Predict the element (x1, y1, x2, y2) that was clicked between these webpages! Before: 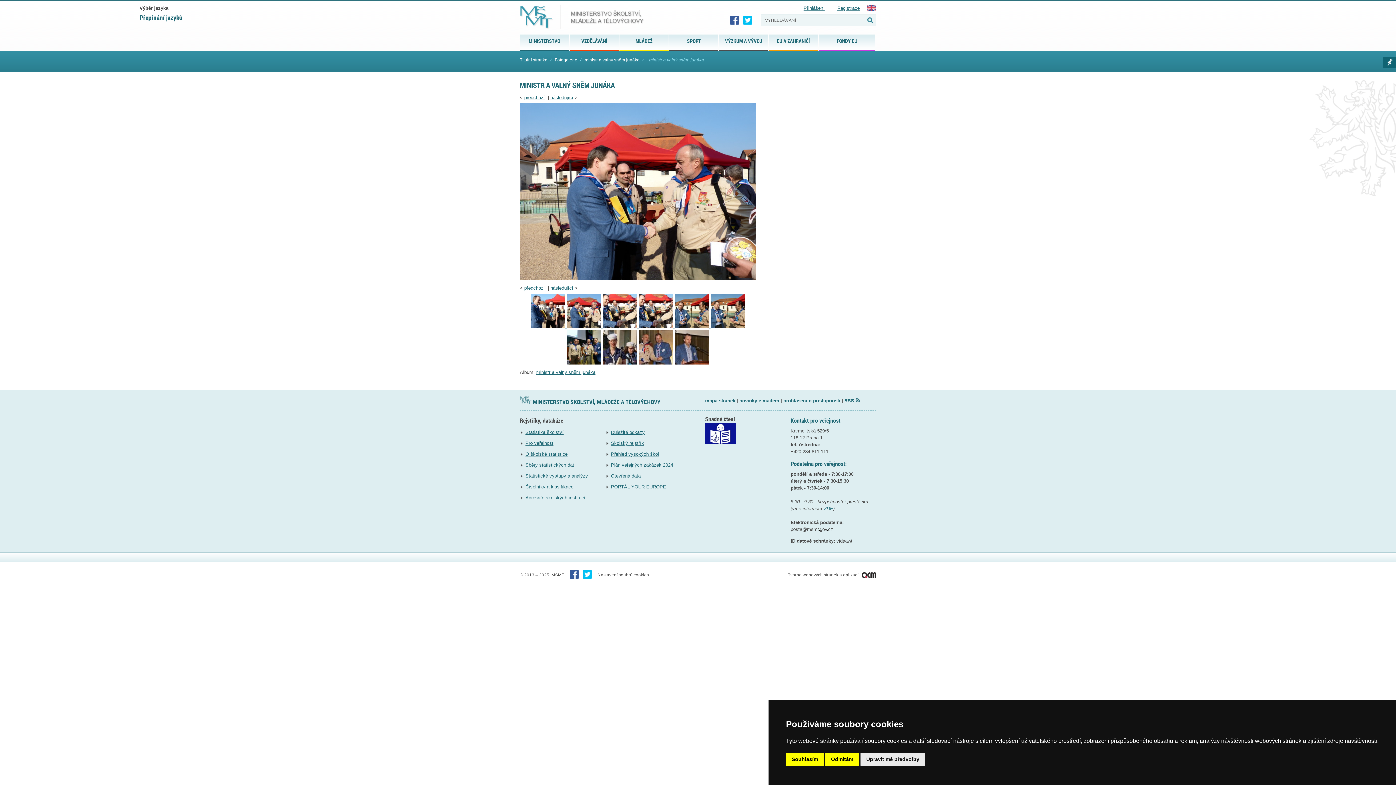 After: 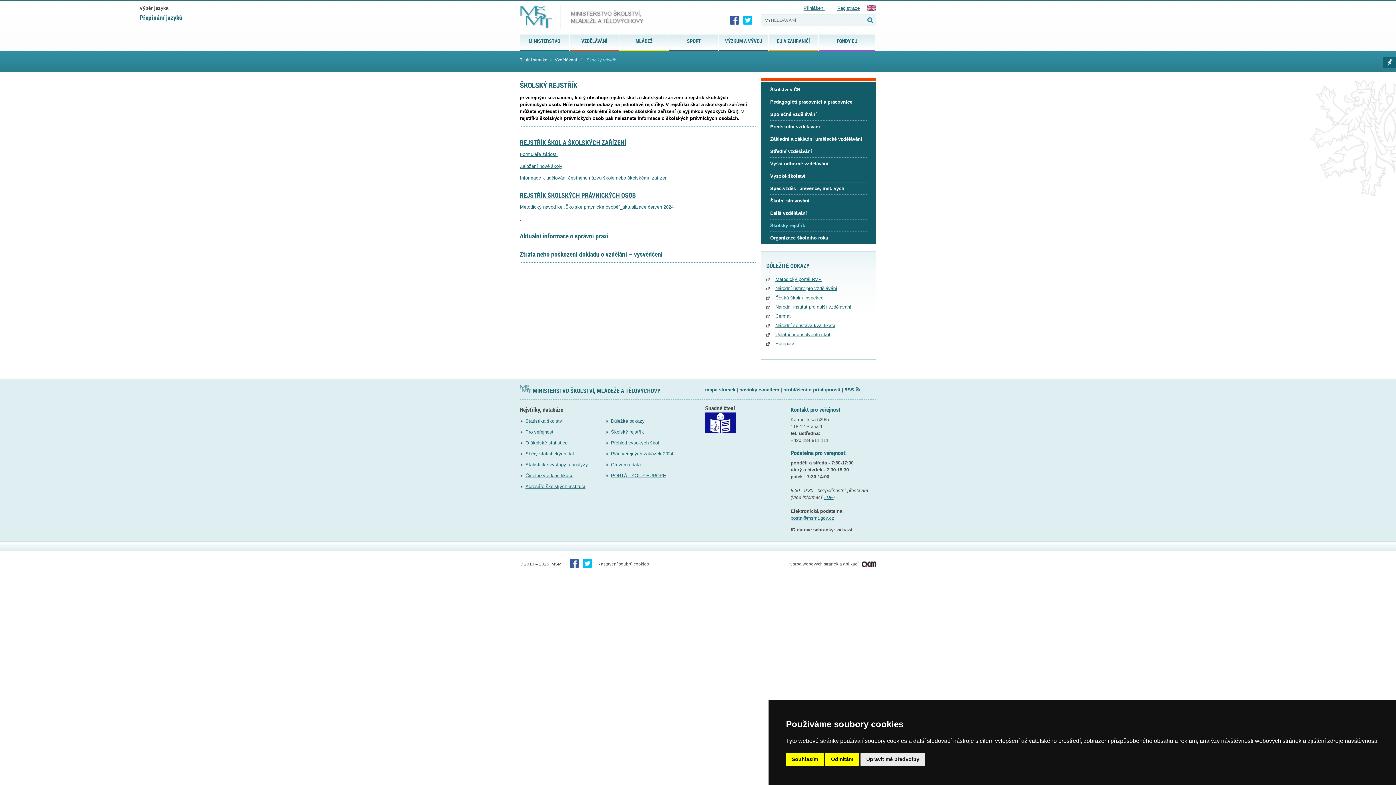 Action: bbox: (611, 440, 644, 446) label: Školský rejstřík